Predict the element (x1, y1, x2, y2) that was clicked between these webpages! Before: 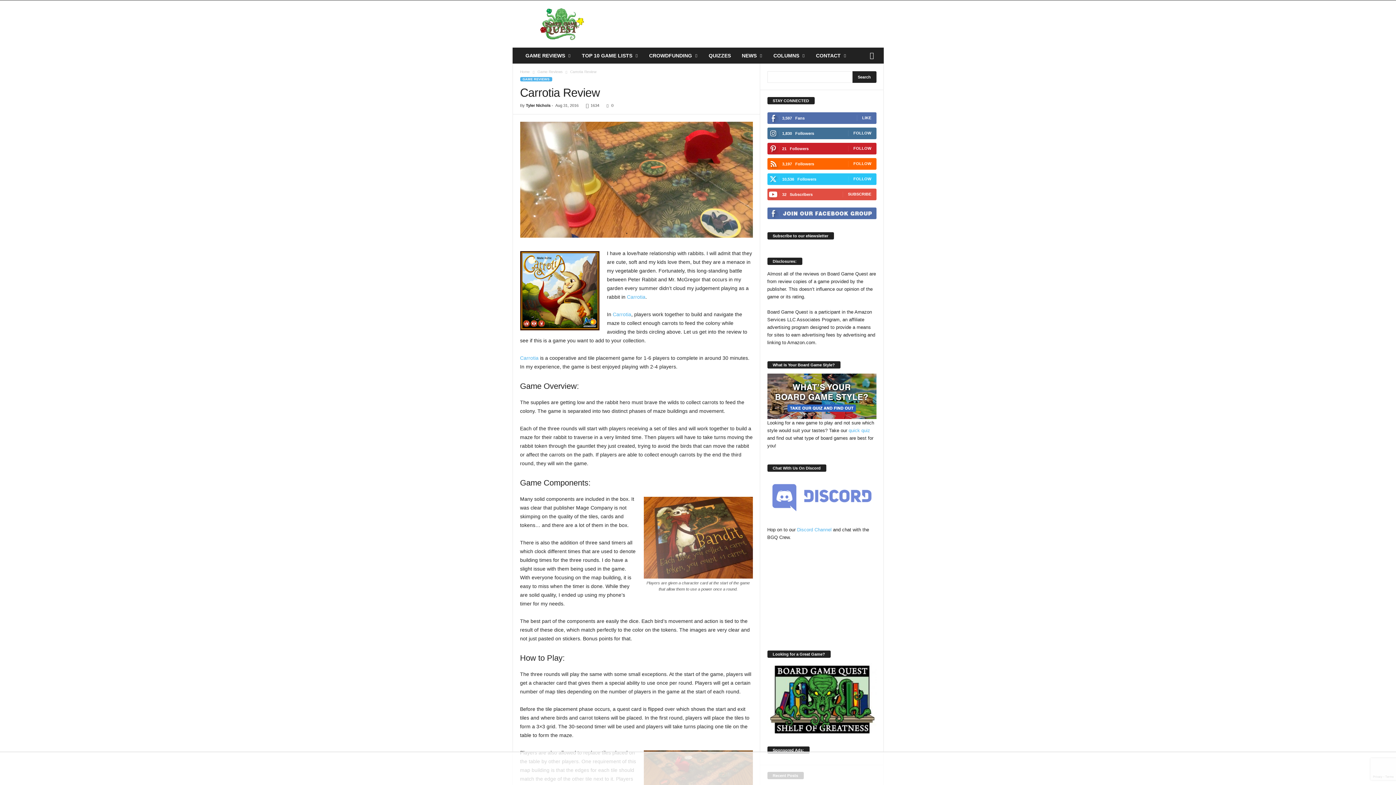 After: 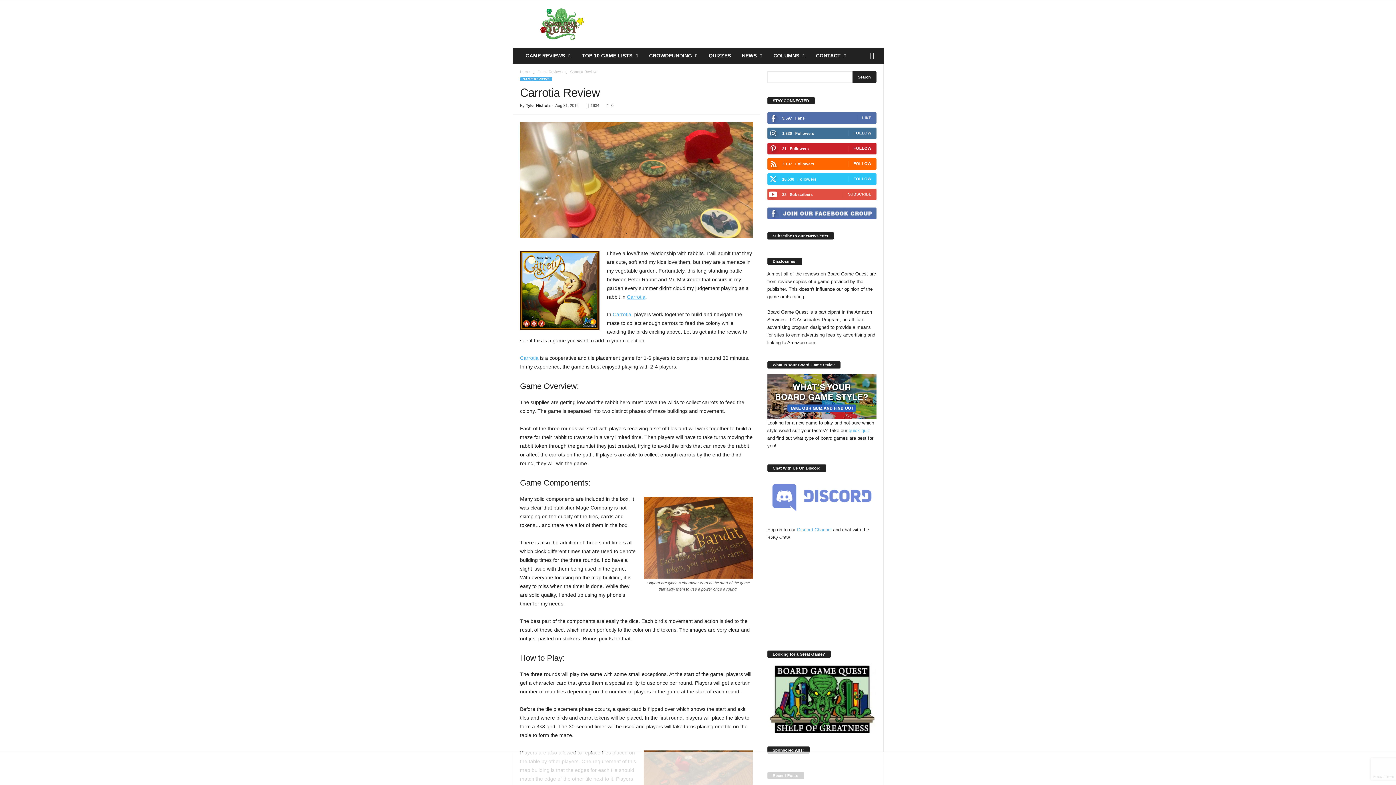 Action: label: Carrotia bbox: (627, 294, 645, 299)